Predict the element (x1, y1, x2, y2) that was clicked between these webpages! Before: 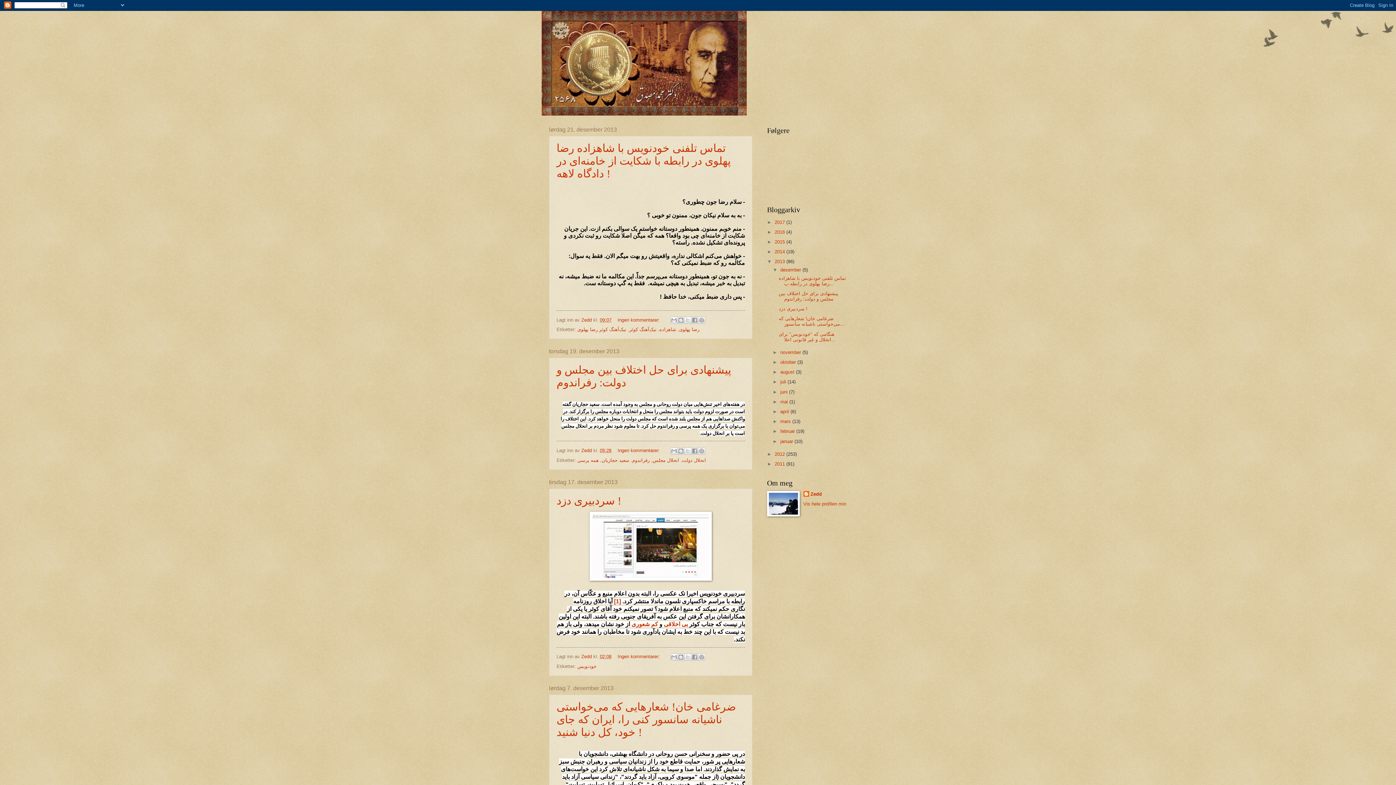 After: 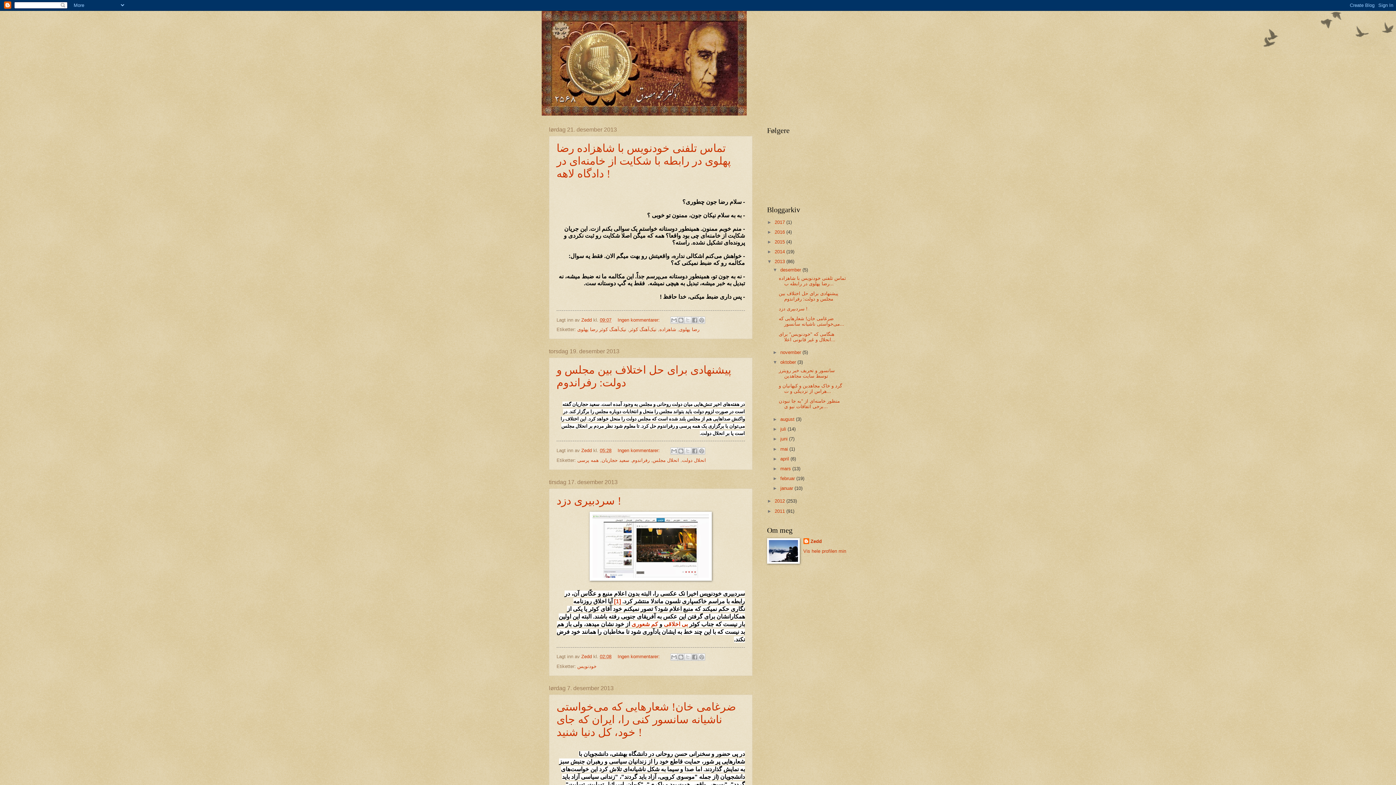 Action: label: ►   bbox: (772, 359, 780, 365)